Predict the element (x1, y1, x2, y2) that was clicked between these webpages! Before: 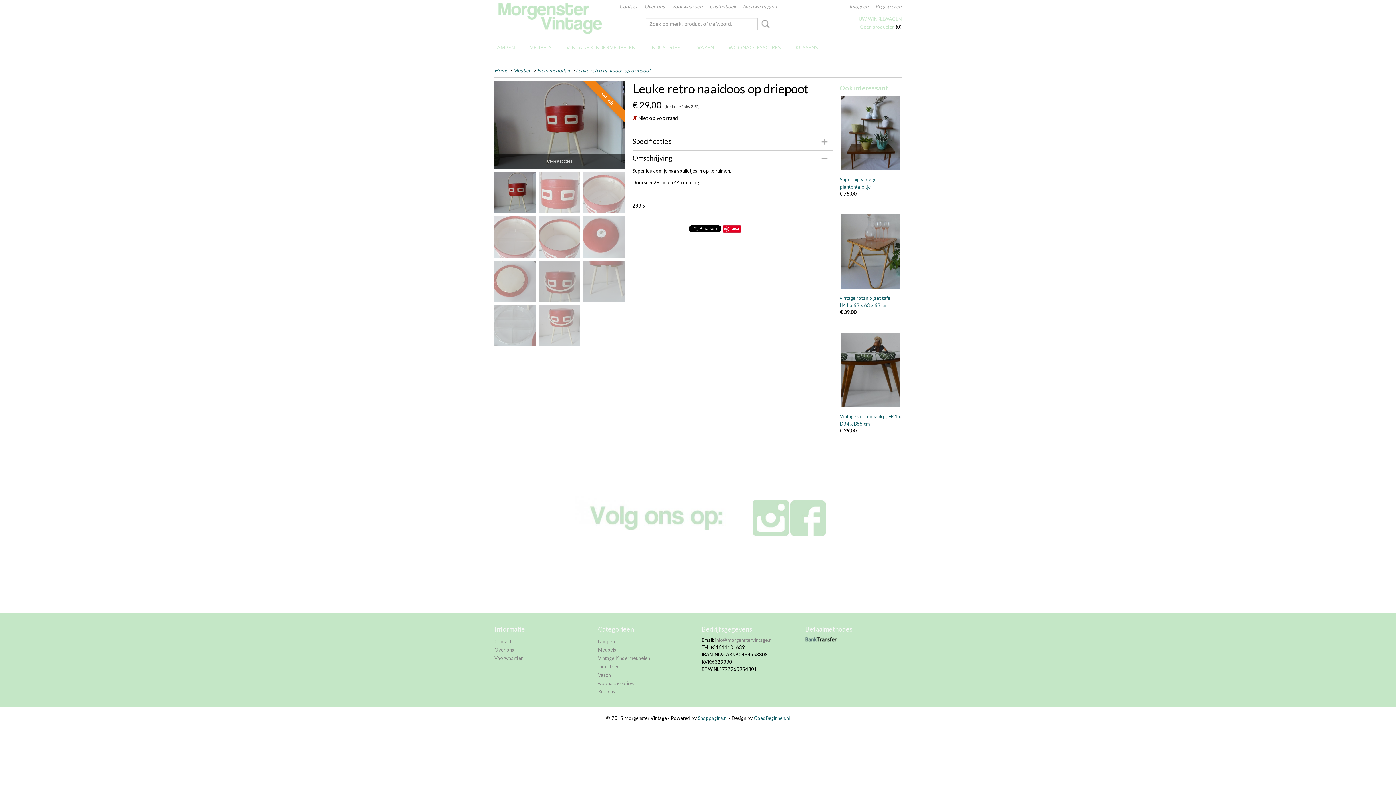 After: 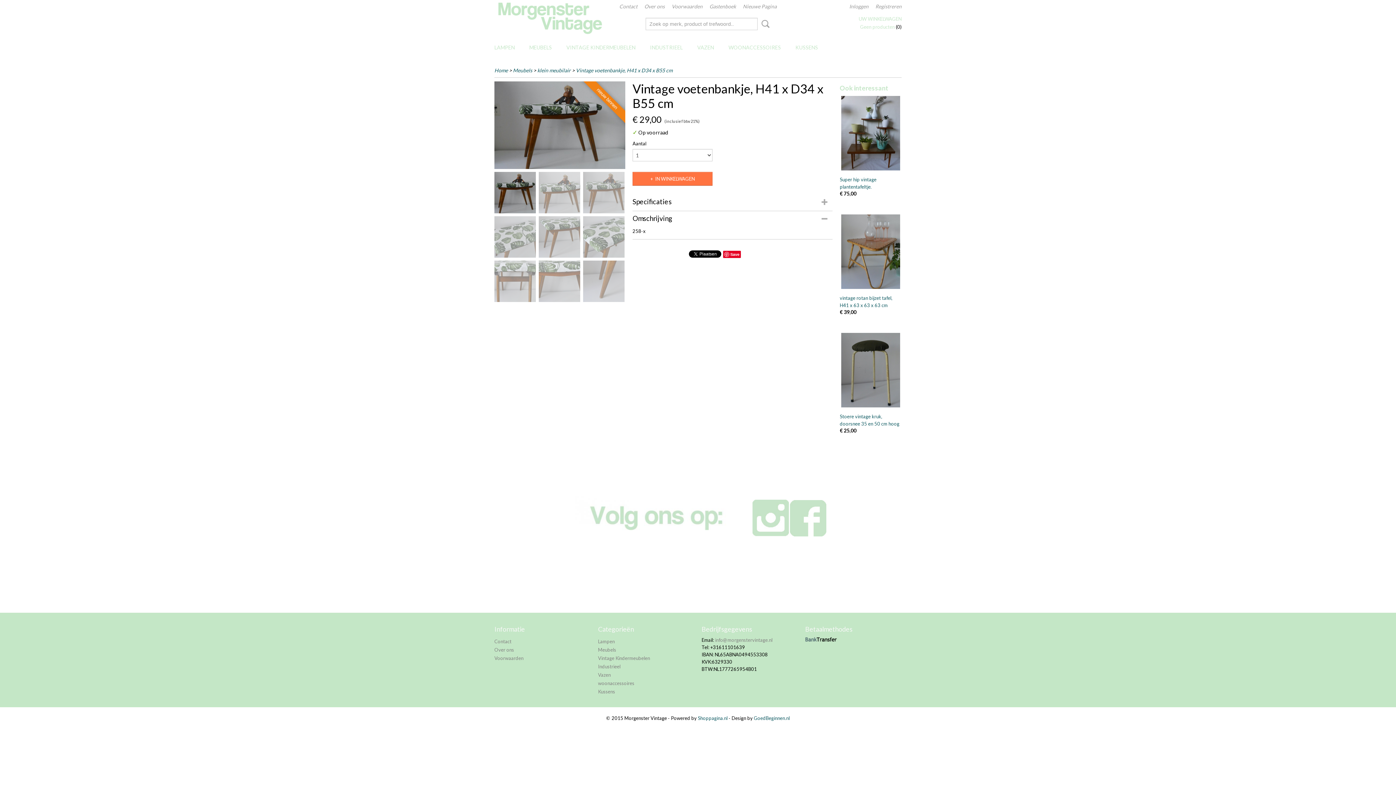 Action: bbox: (841, 333, 900, 407)